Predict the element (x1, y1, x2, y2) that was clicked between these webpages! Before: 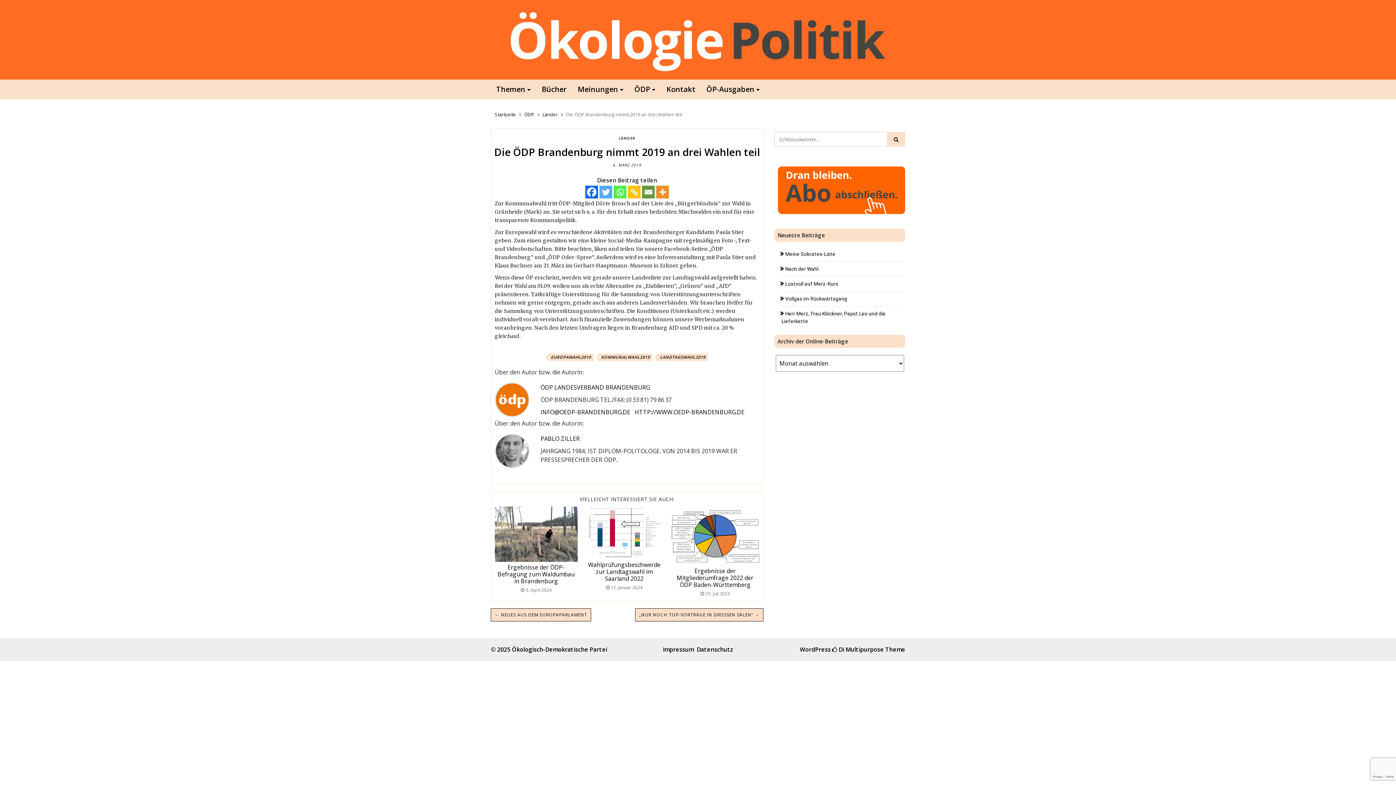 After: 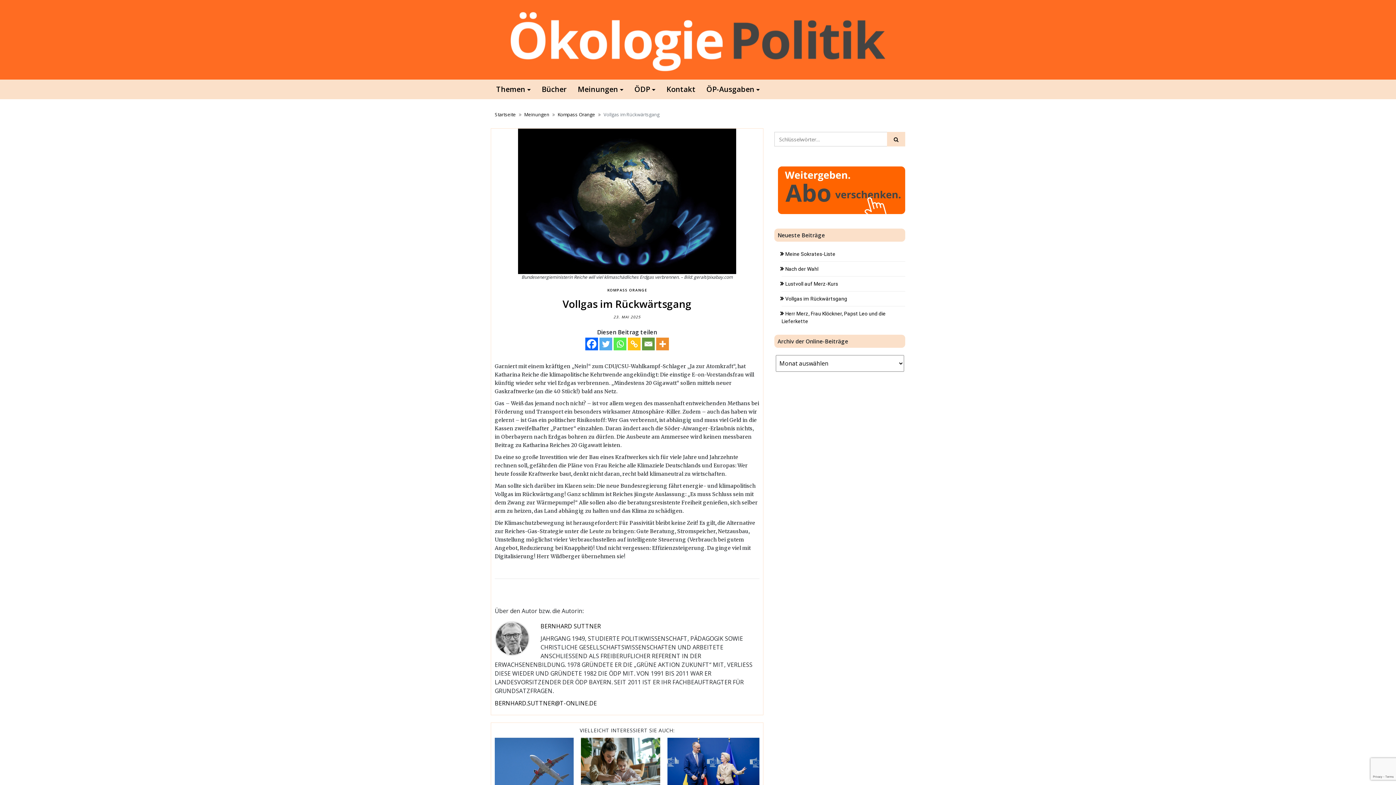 Action: bbox: (781, 296, 847, 301) label: Vollgas im Rückwärtsgang